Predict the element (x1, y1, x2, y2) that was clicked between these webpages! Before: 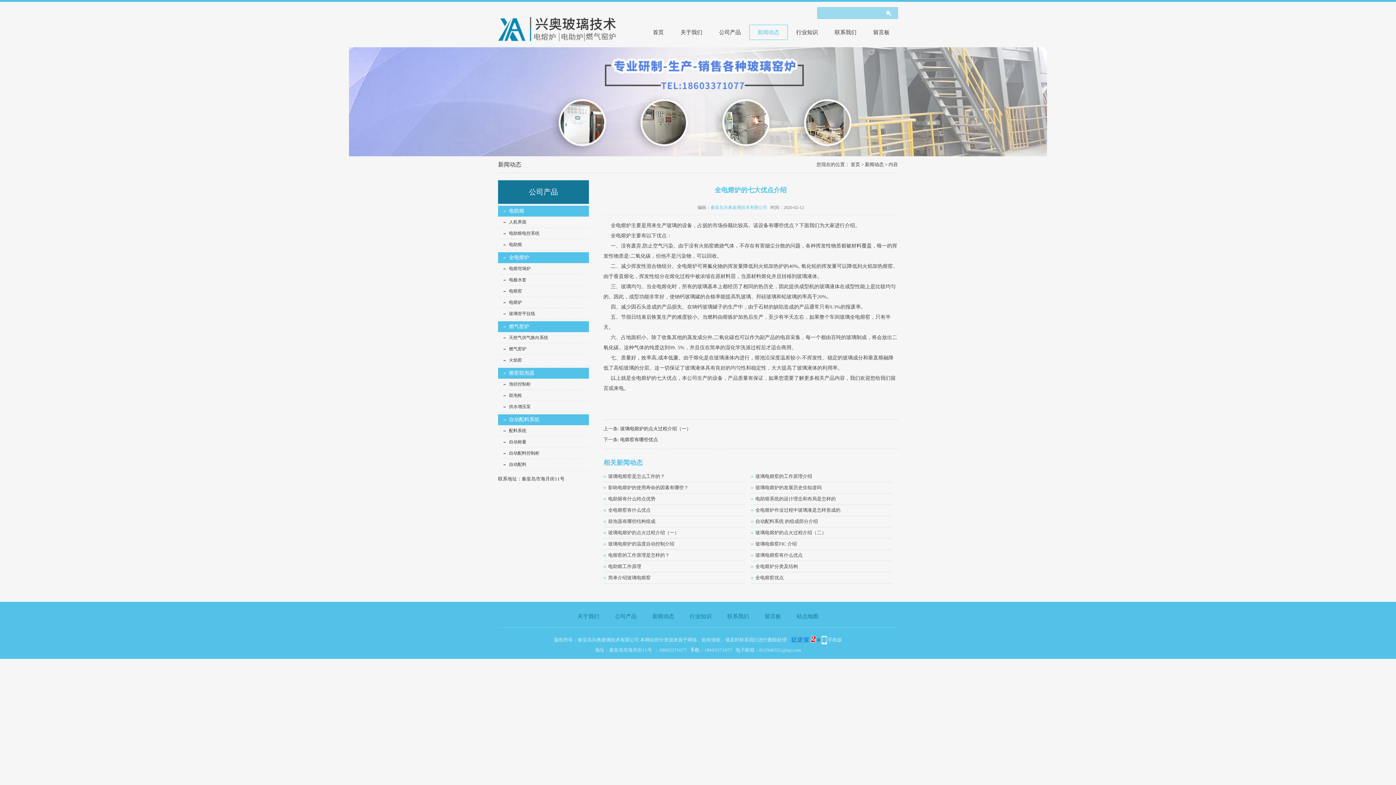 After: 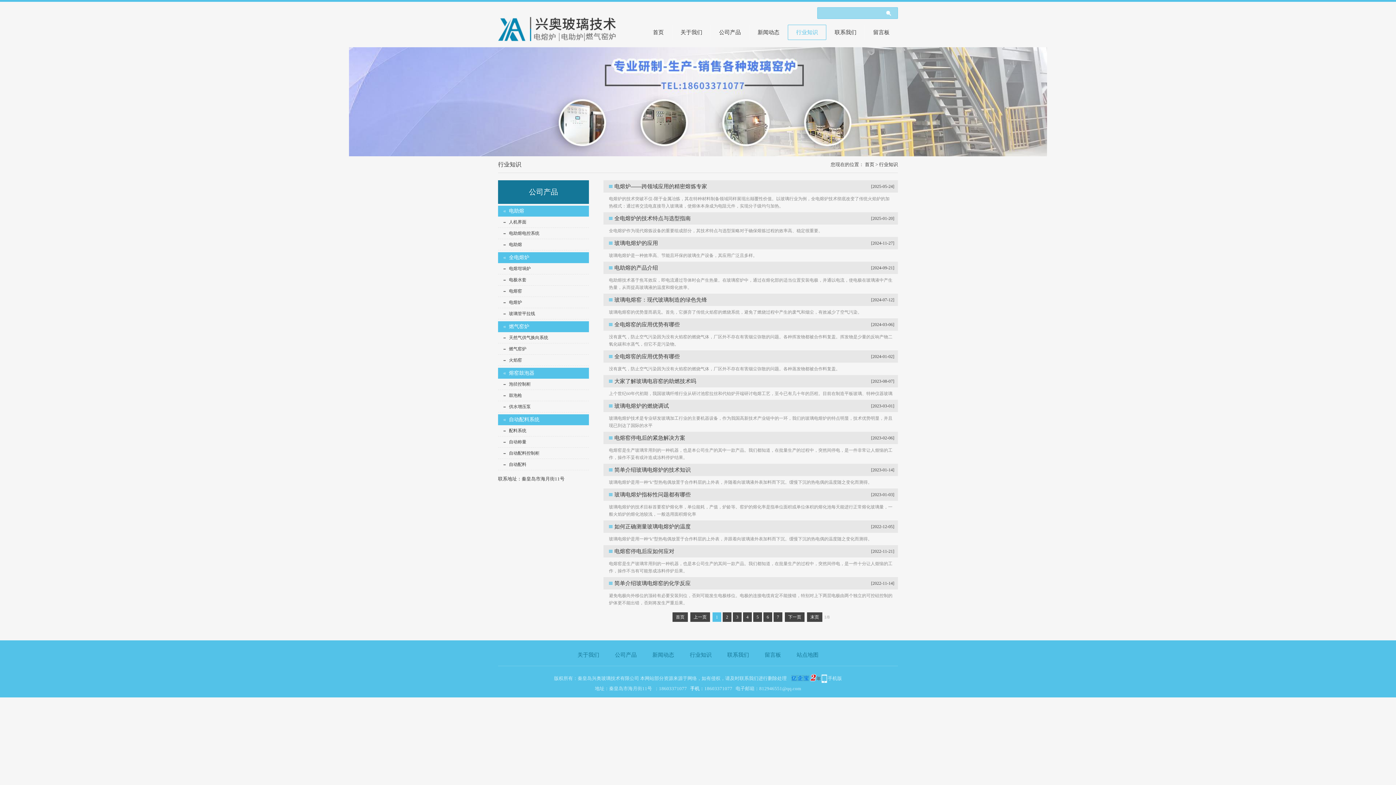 Action: bbox: (788, 24, 826, 40) label: 行业知识